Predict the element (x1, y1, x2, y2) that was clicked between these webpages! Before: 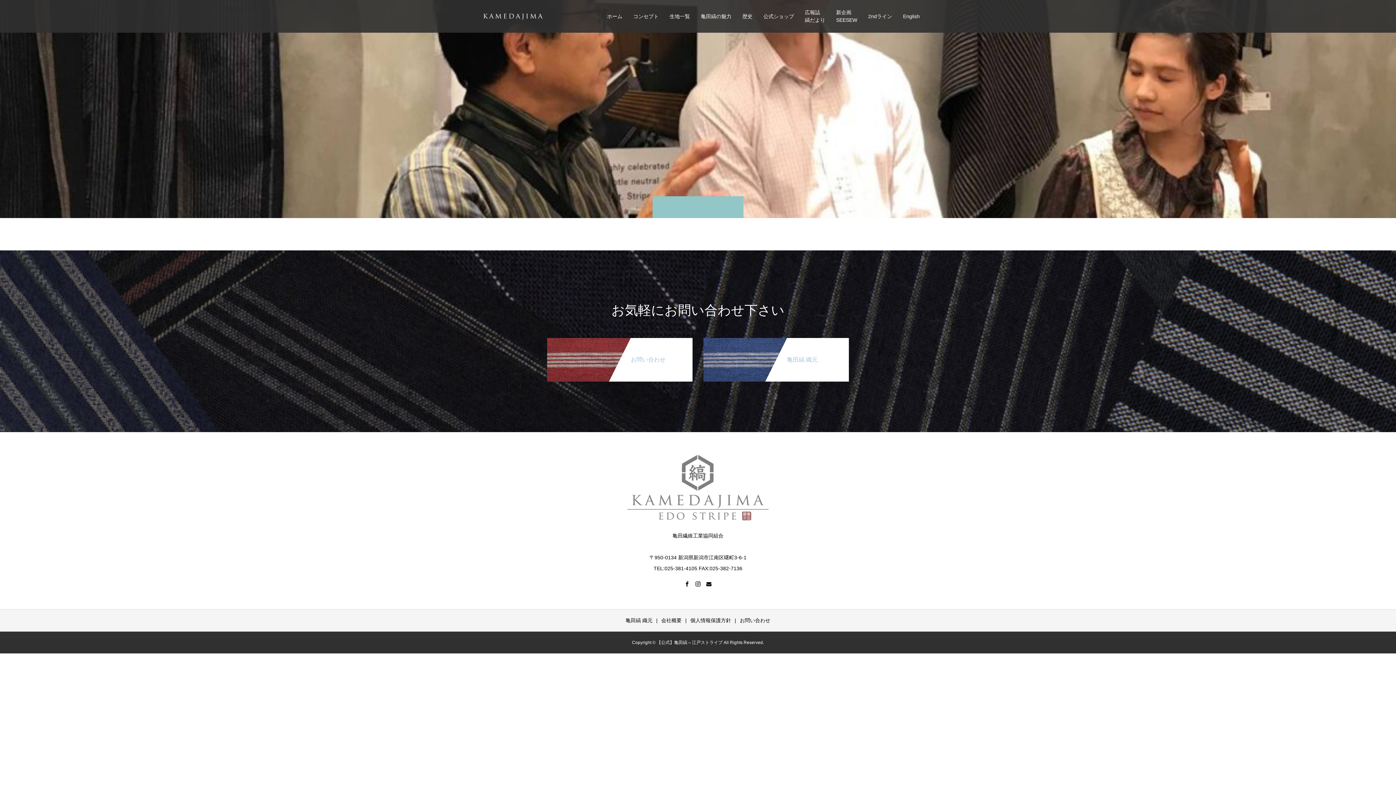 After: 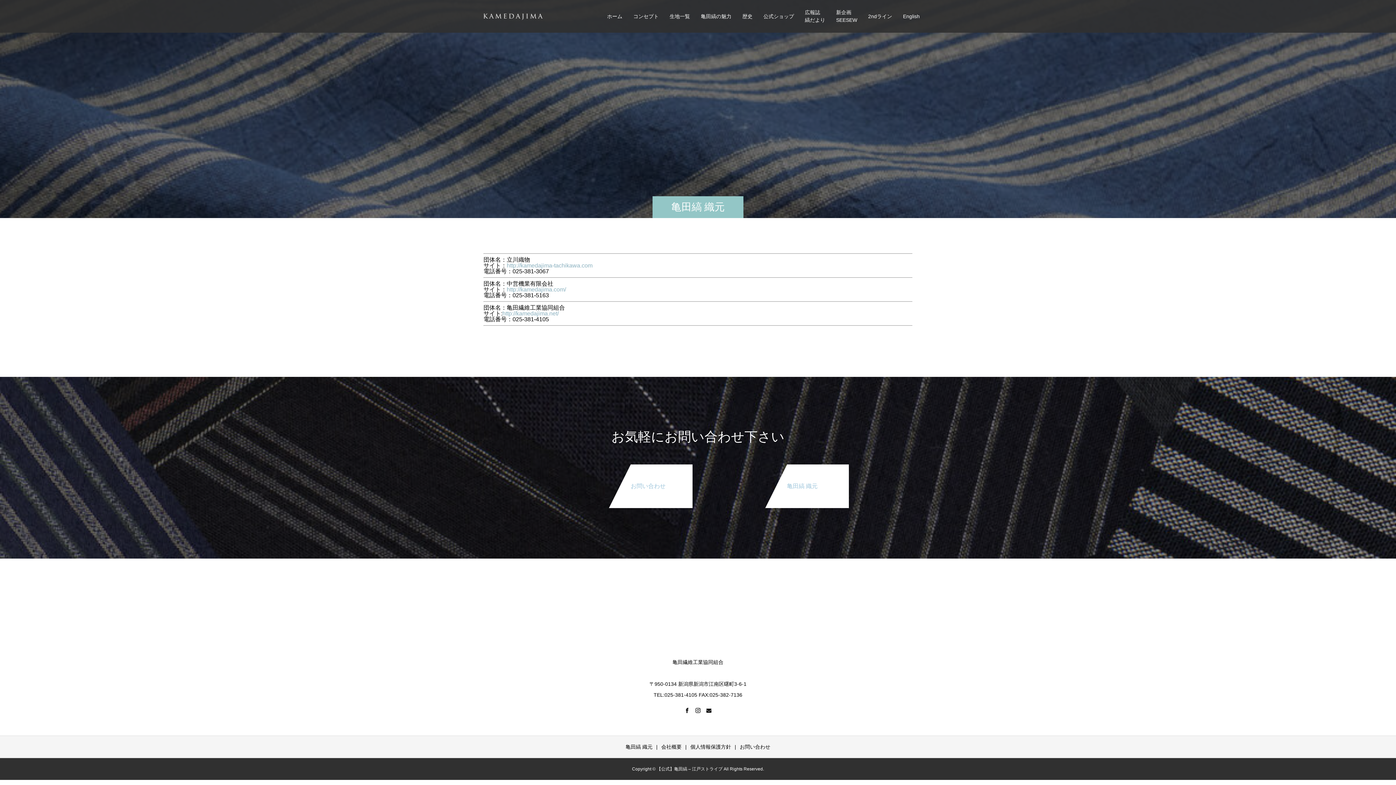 Action: label: 亀田縞 織元 bbox: (625, 617, 652, 623)